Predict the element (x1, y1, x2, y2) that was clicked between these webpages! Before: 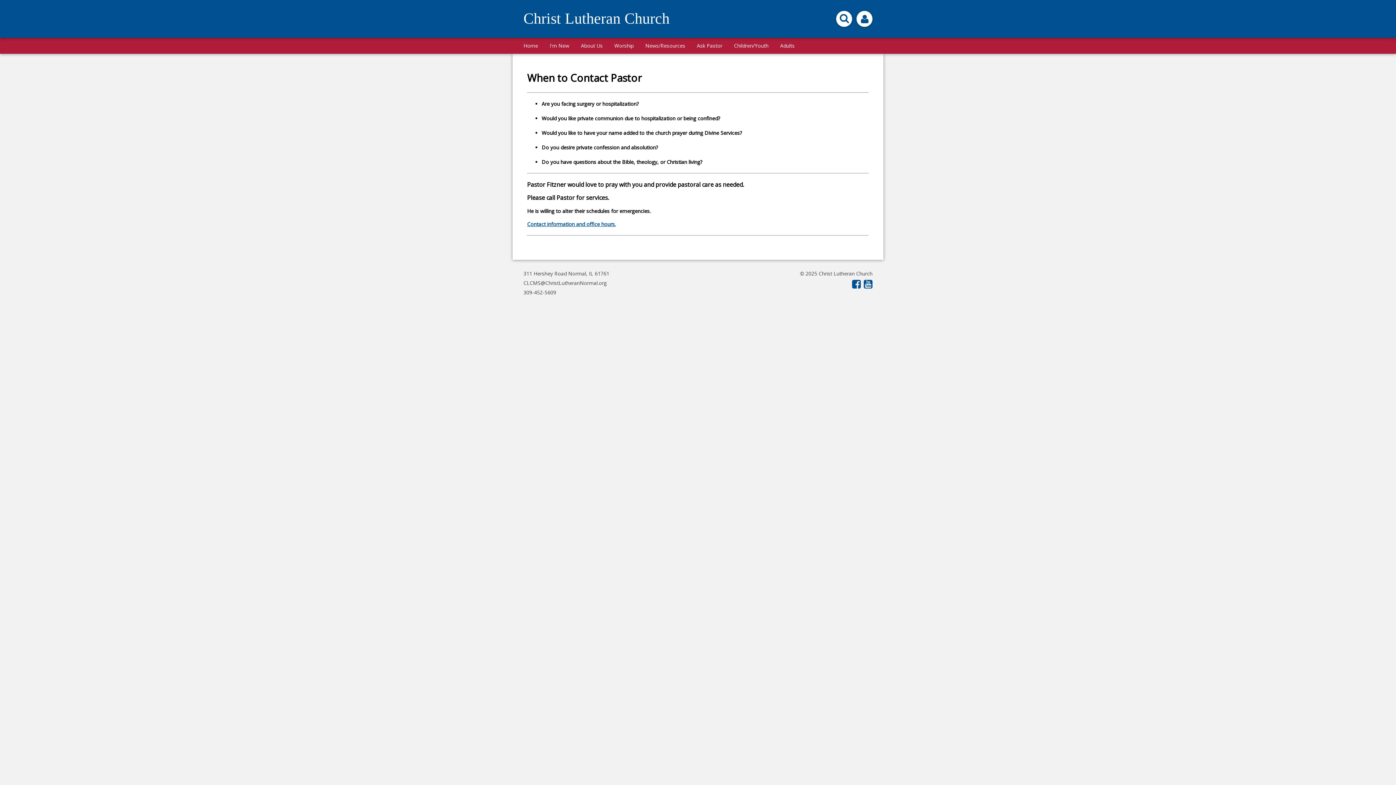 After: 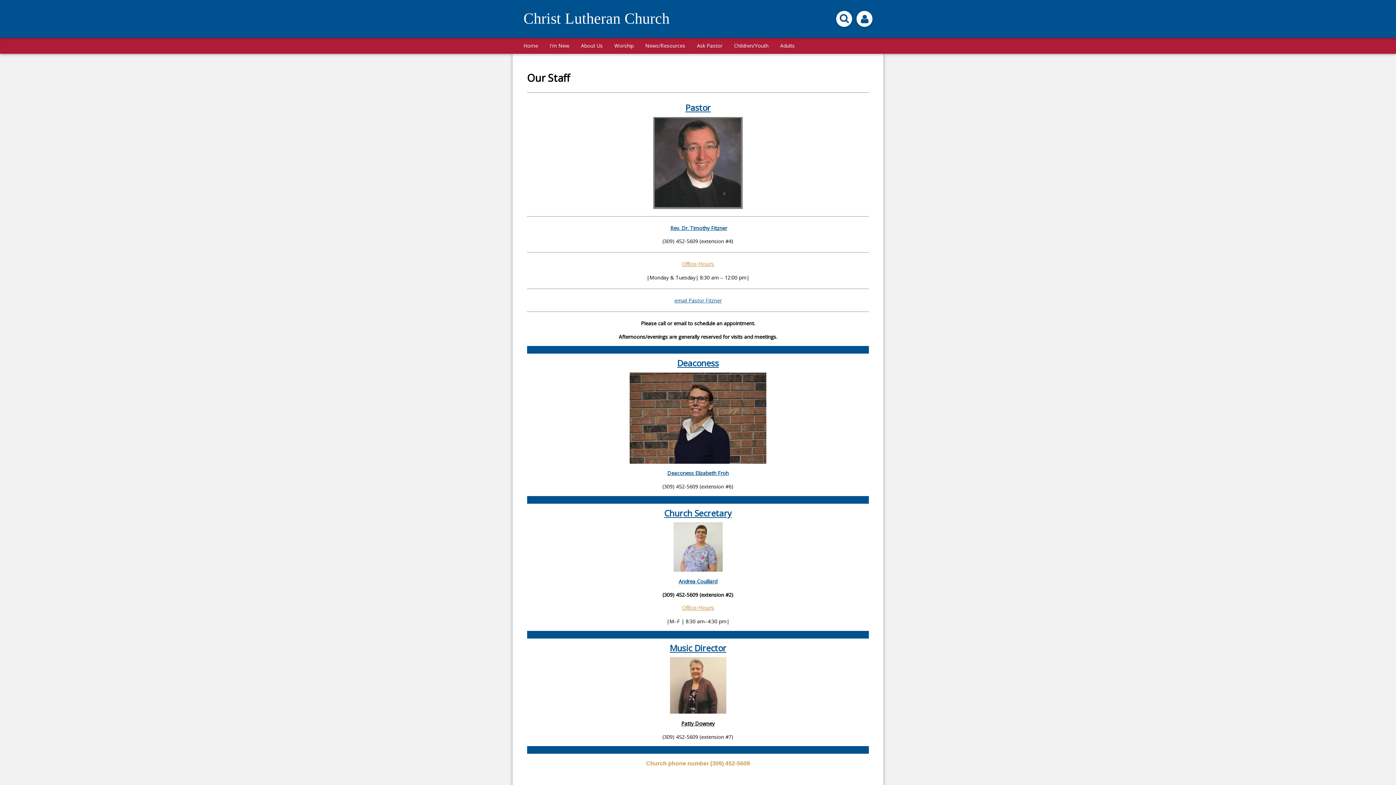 Action: label: Contact information and office hours. bbox: (527, 220, 616, 227)